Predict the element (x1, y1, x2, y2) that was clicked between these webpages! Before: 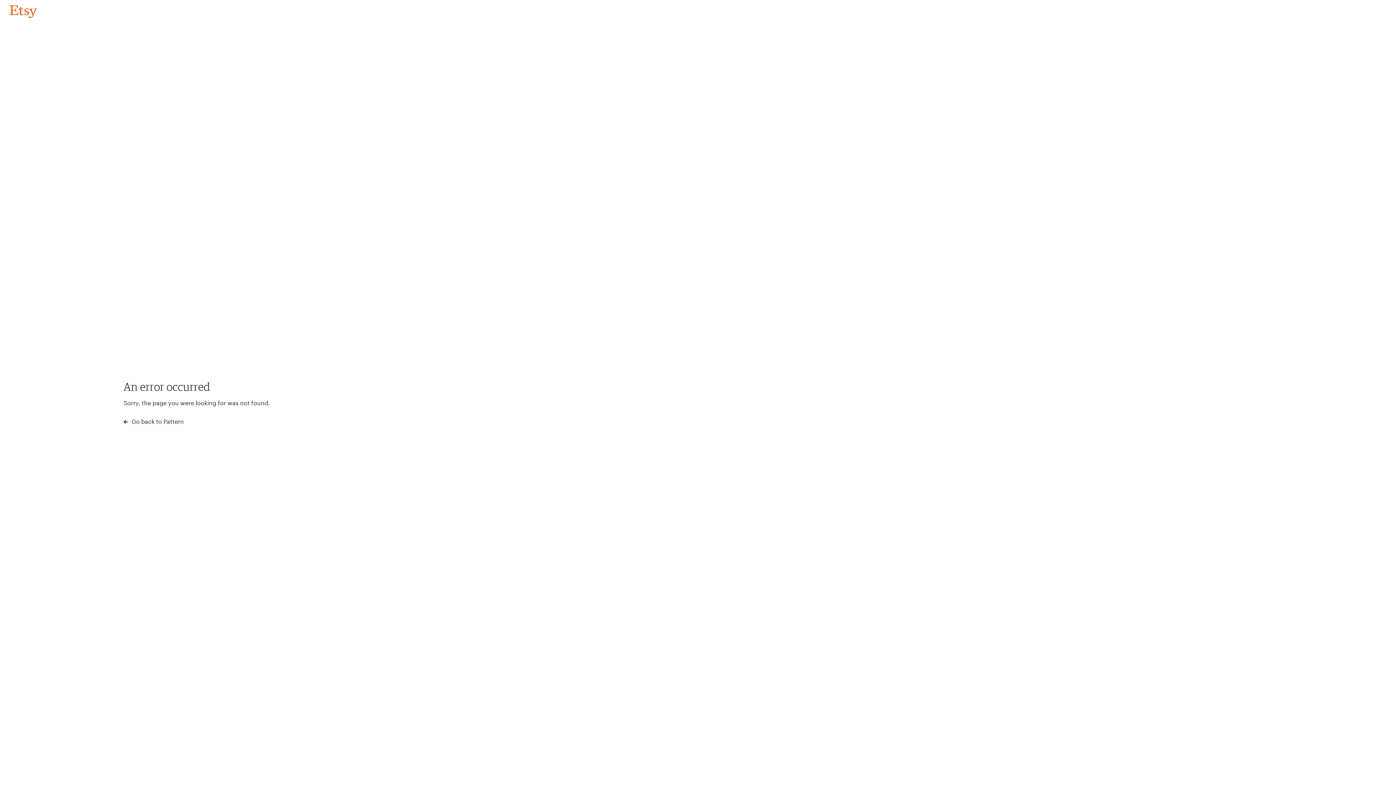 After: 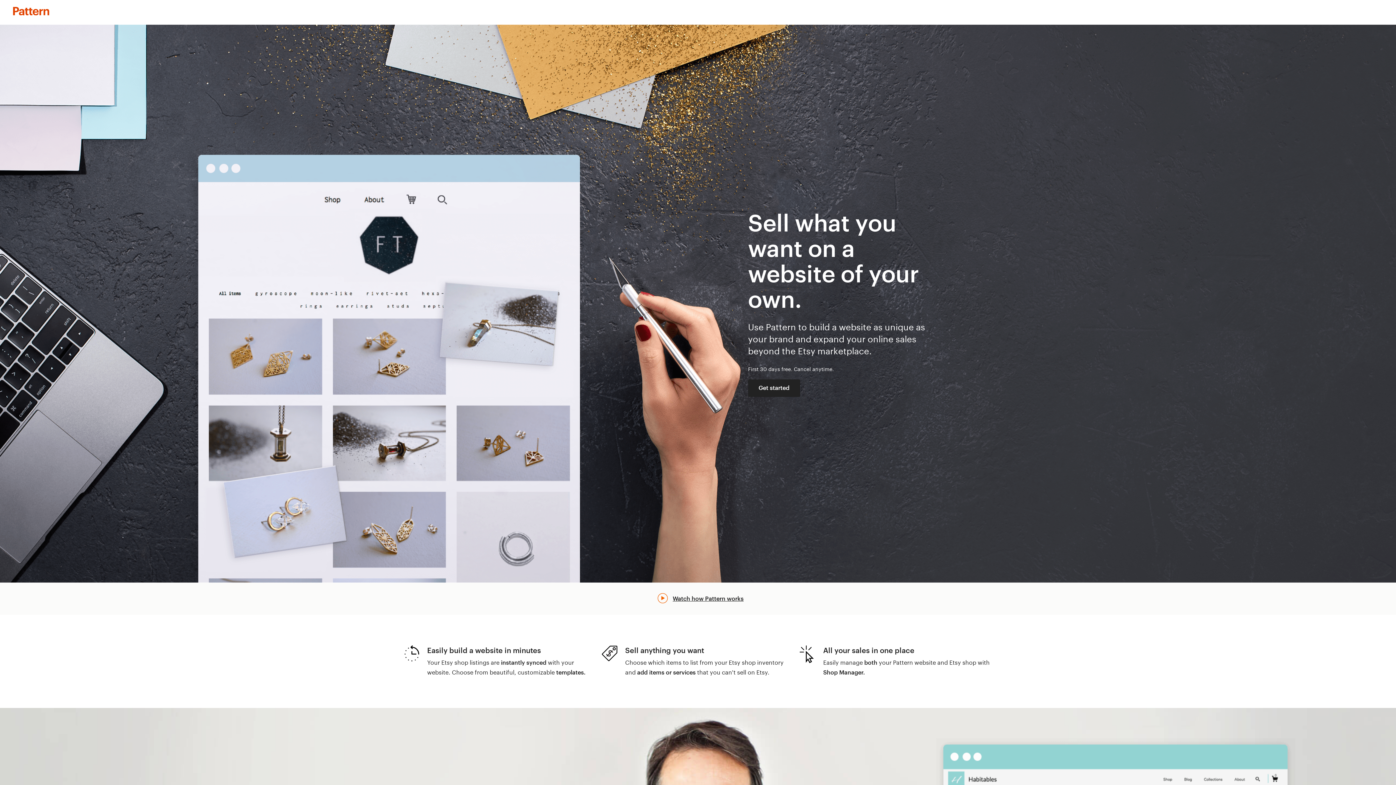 Action: label:  Go back to Pattern bbox: (123, 417, 183, 426)